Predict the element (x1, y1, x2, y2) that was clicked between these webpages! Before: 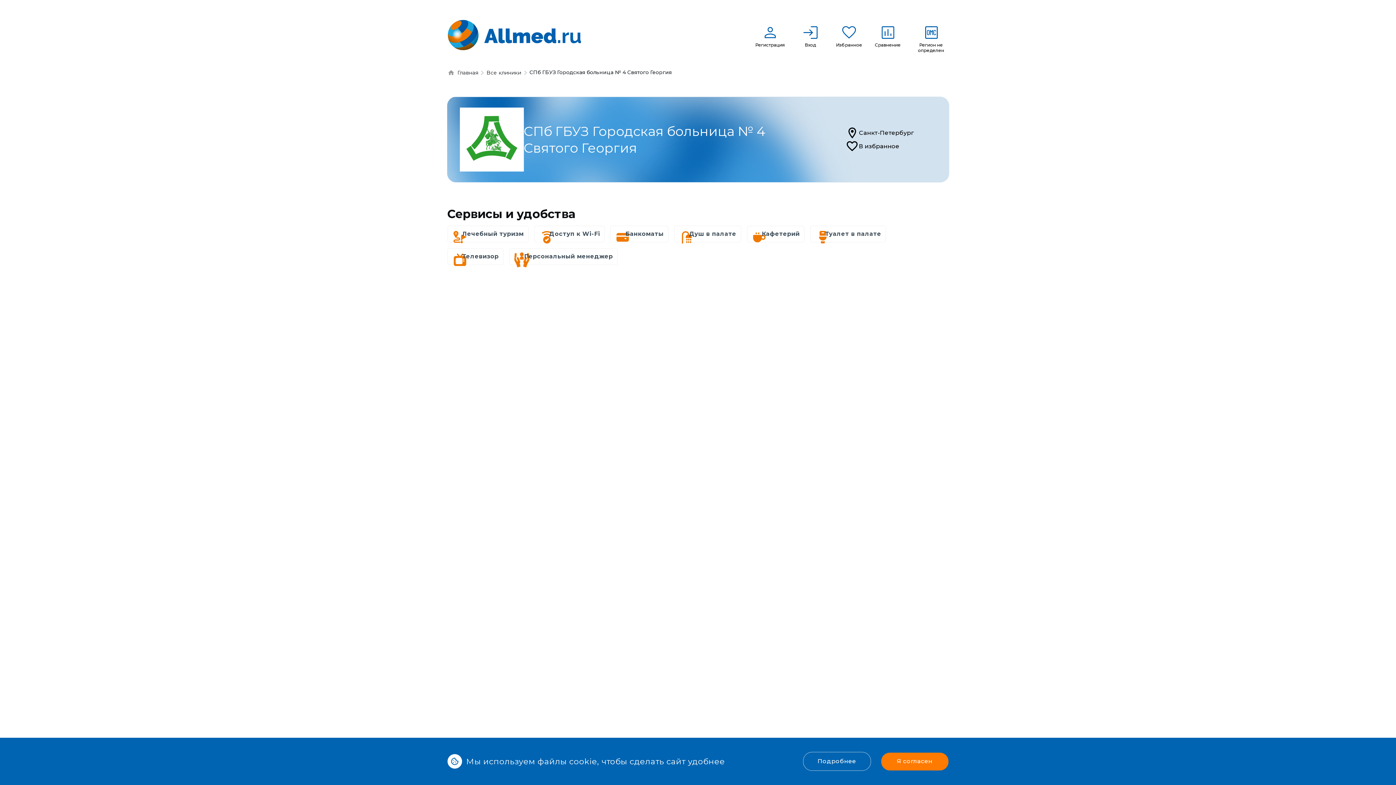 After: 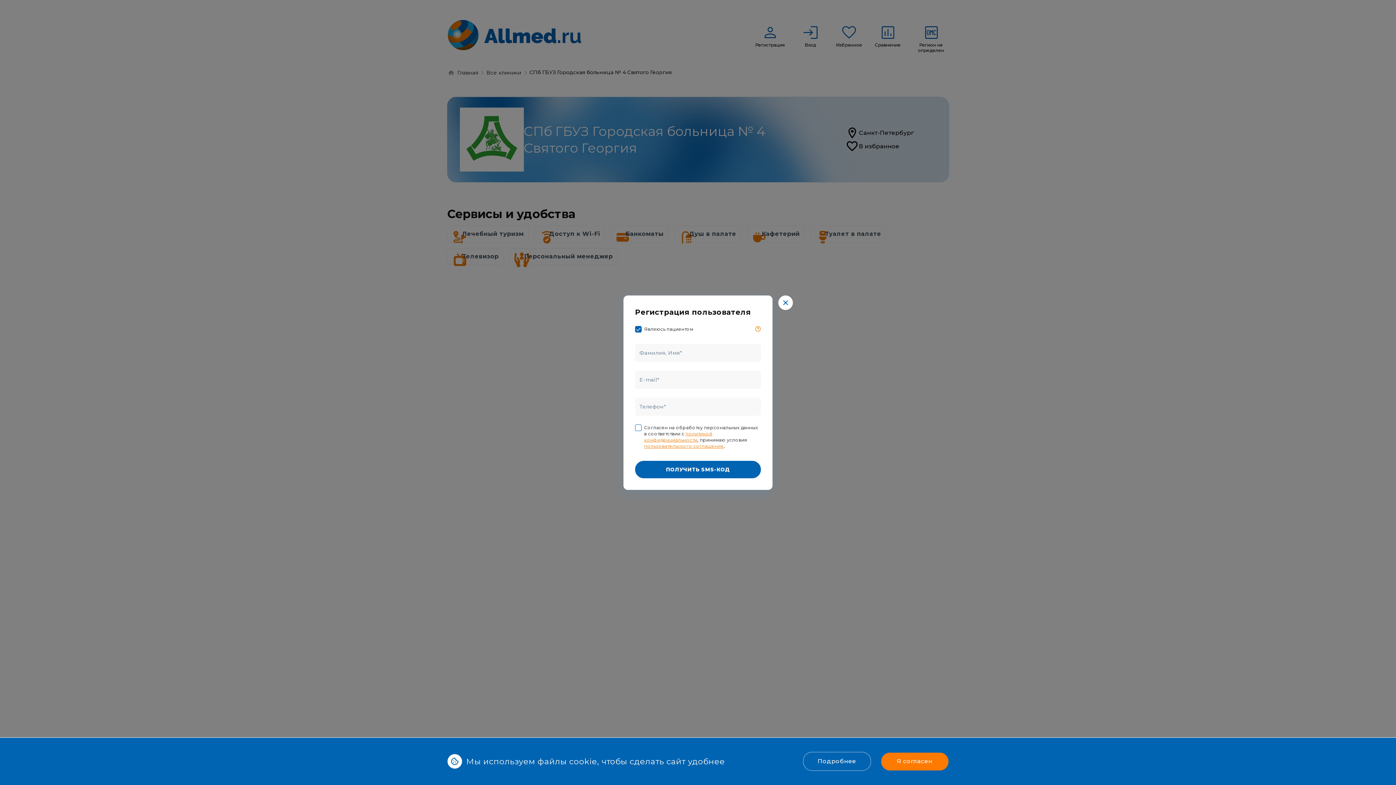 Action: label: Регистрация bbox: (755, 26, 784, 53)